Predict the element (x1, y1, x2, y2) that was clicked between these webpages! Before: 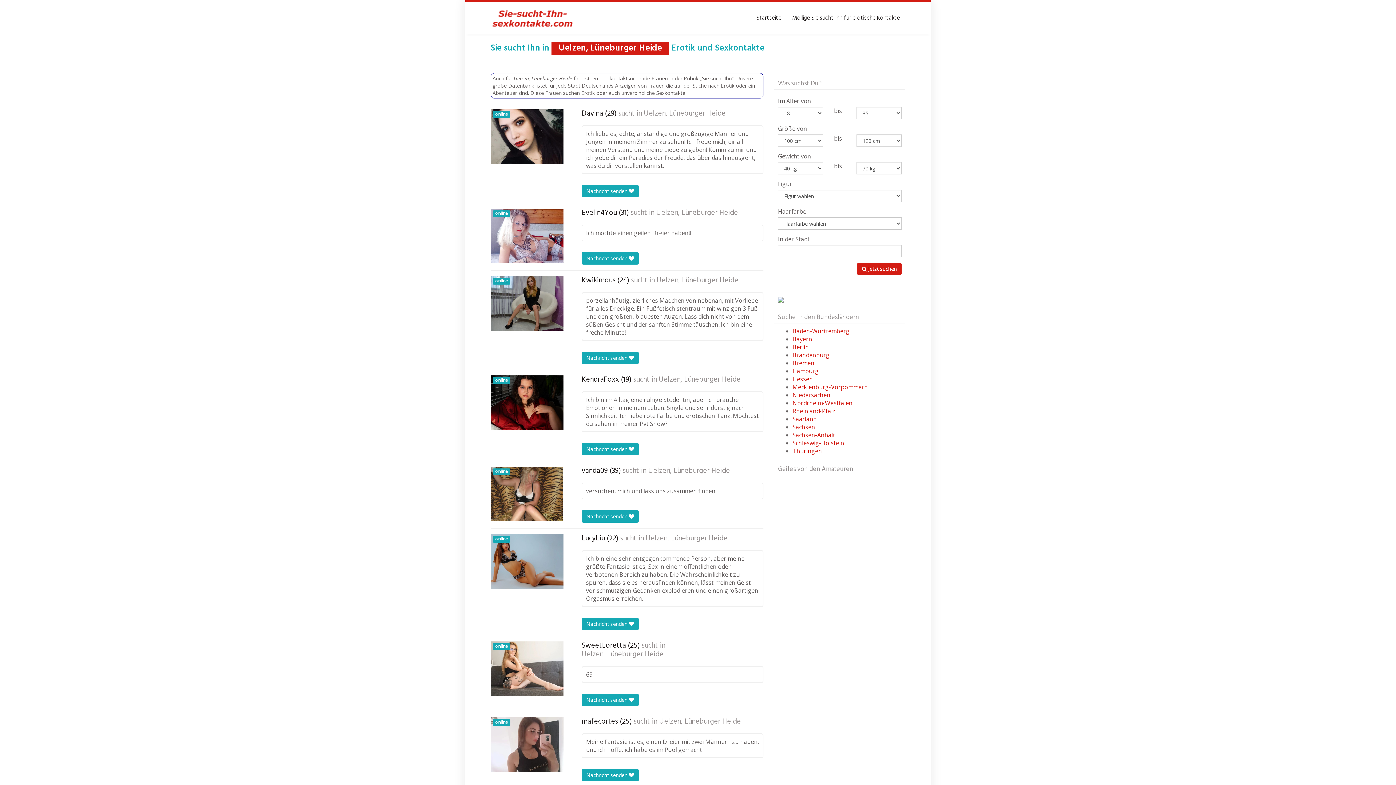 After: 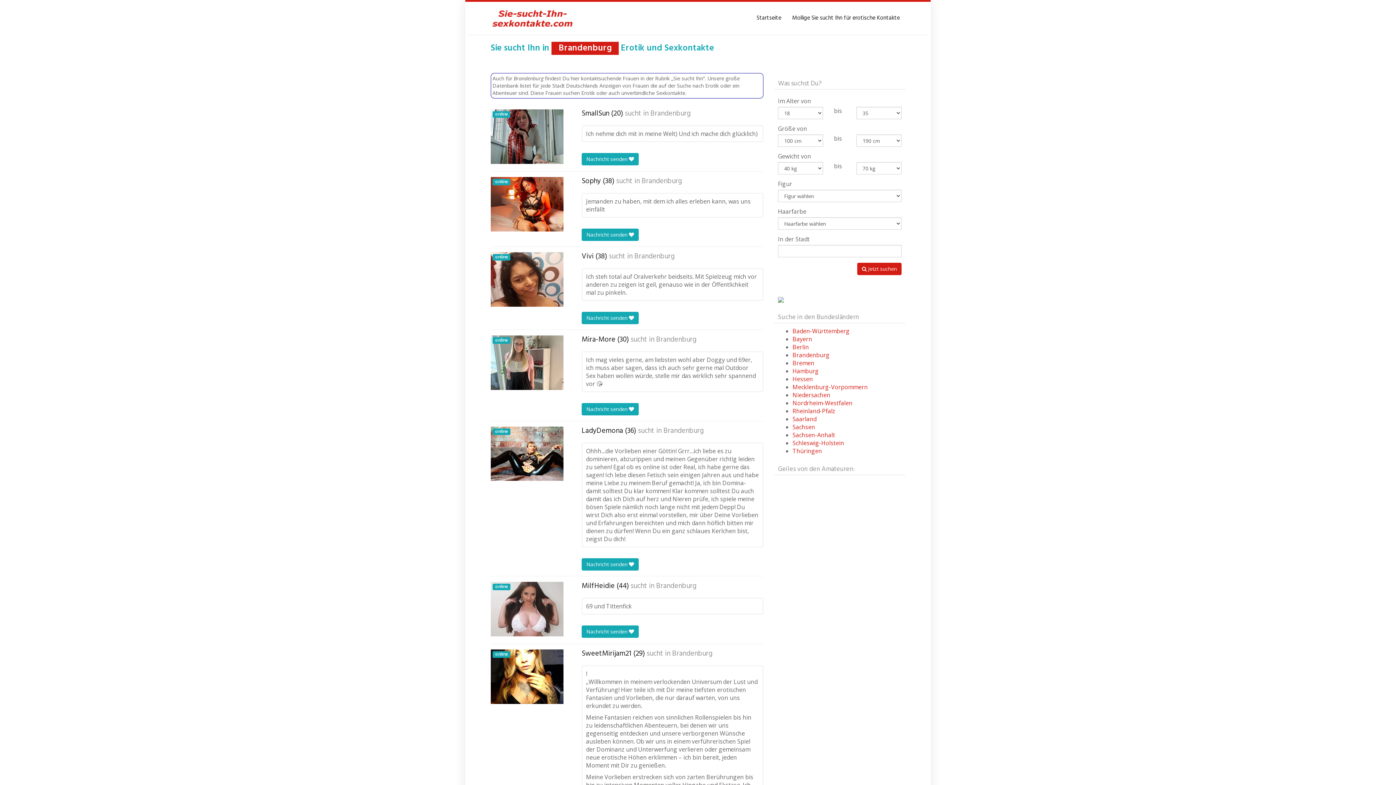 Action: bbox: (792, 351, 829, 359) label: Brandenburg